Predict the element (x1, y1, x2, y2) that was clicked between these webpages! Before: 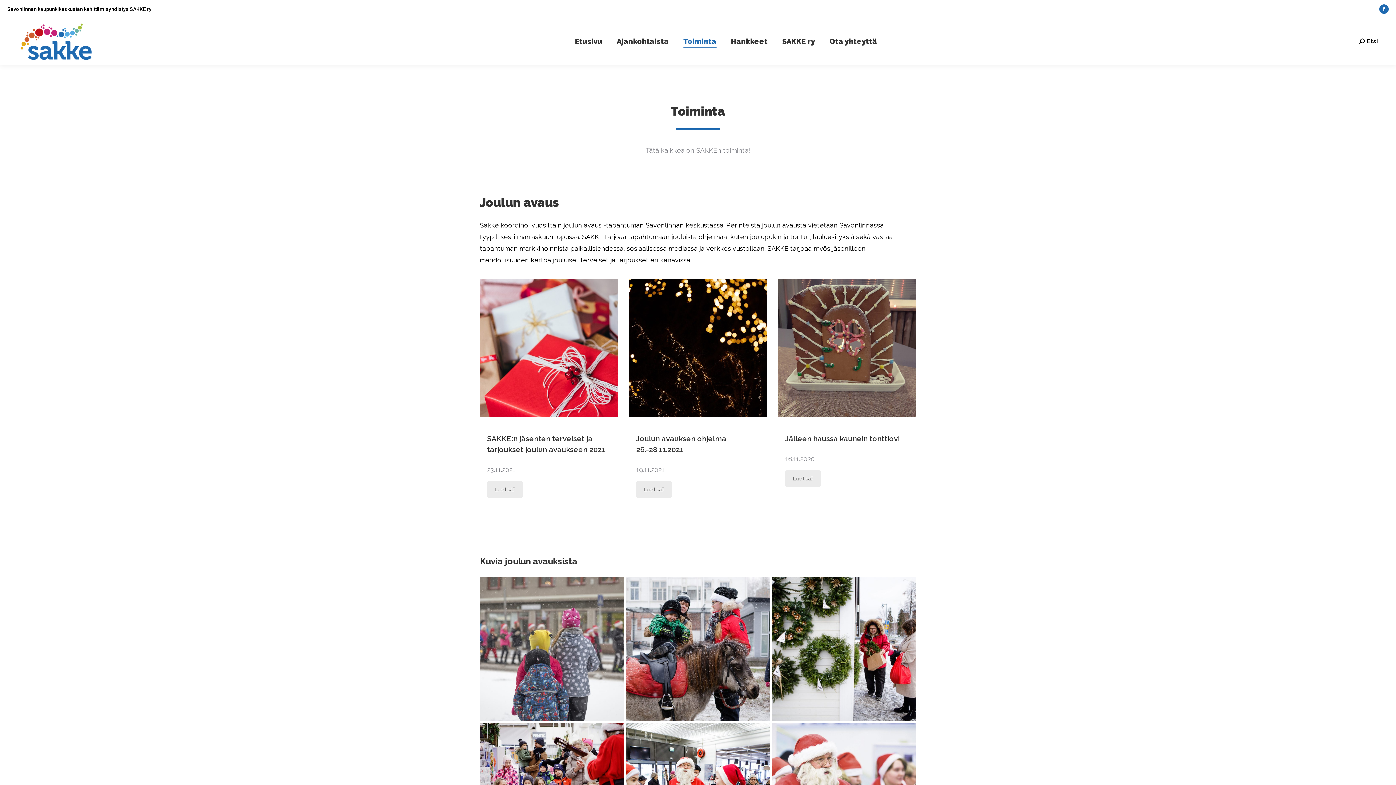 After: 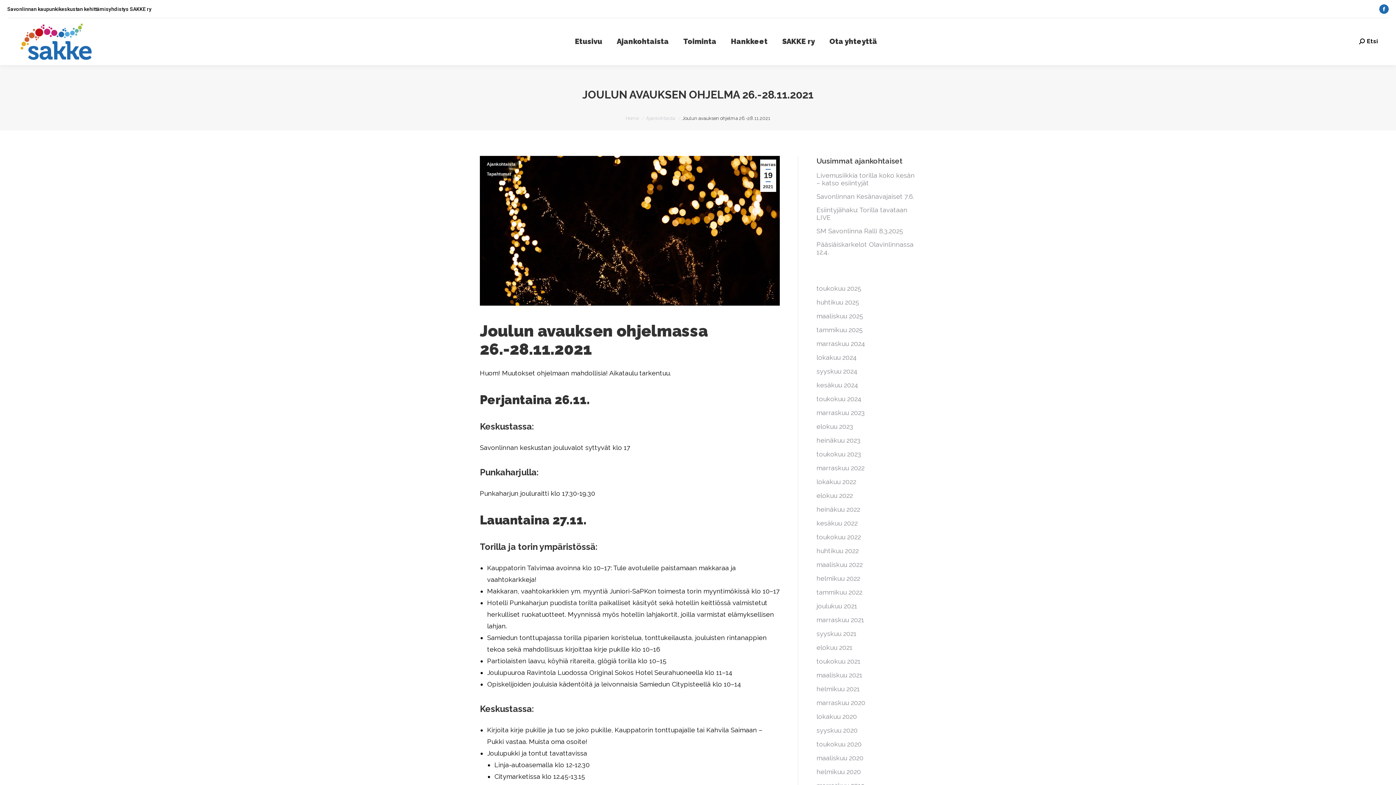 Action: bbox: (629, 278, 767, 416)